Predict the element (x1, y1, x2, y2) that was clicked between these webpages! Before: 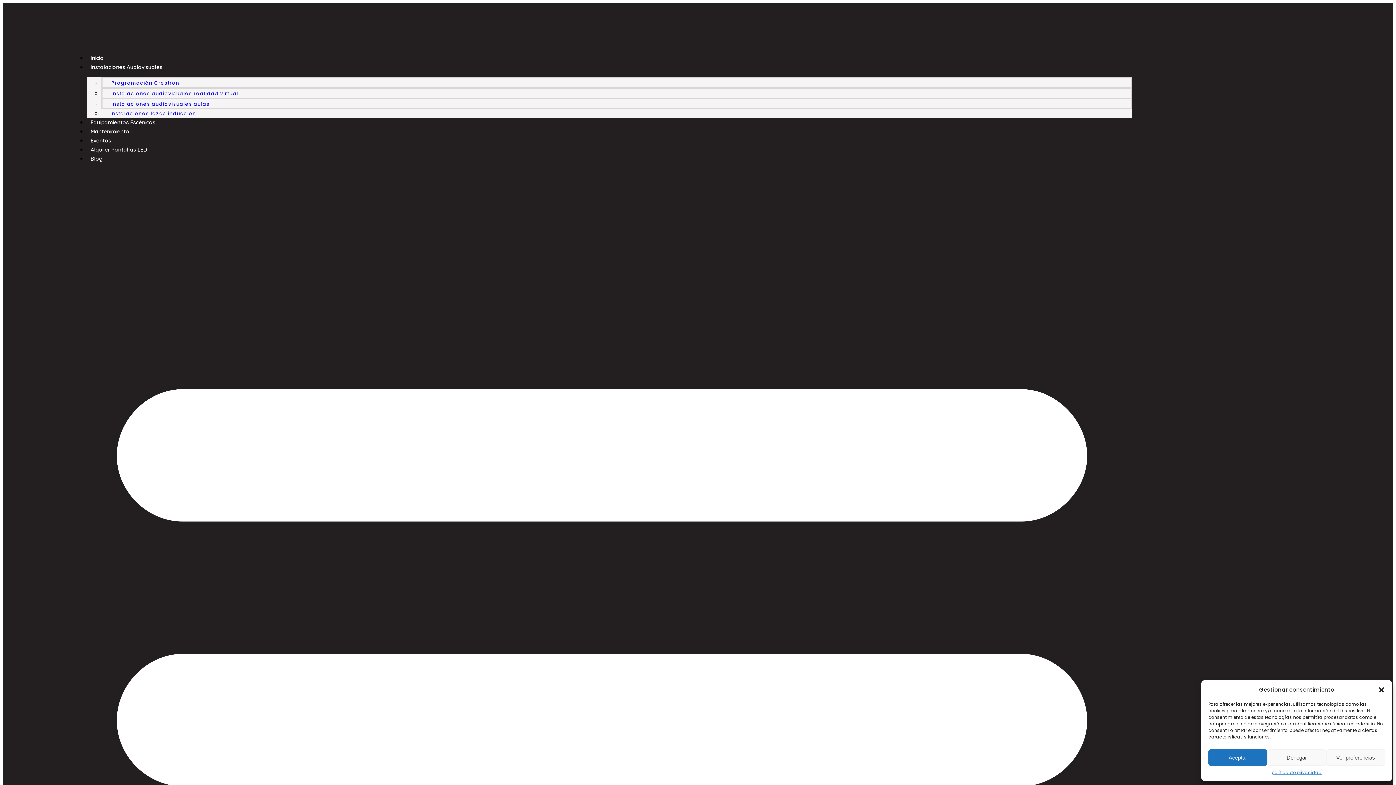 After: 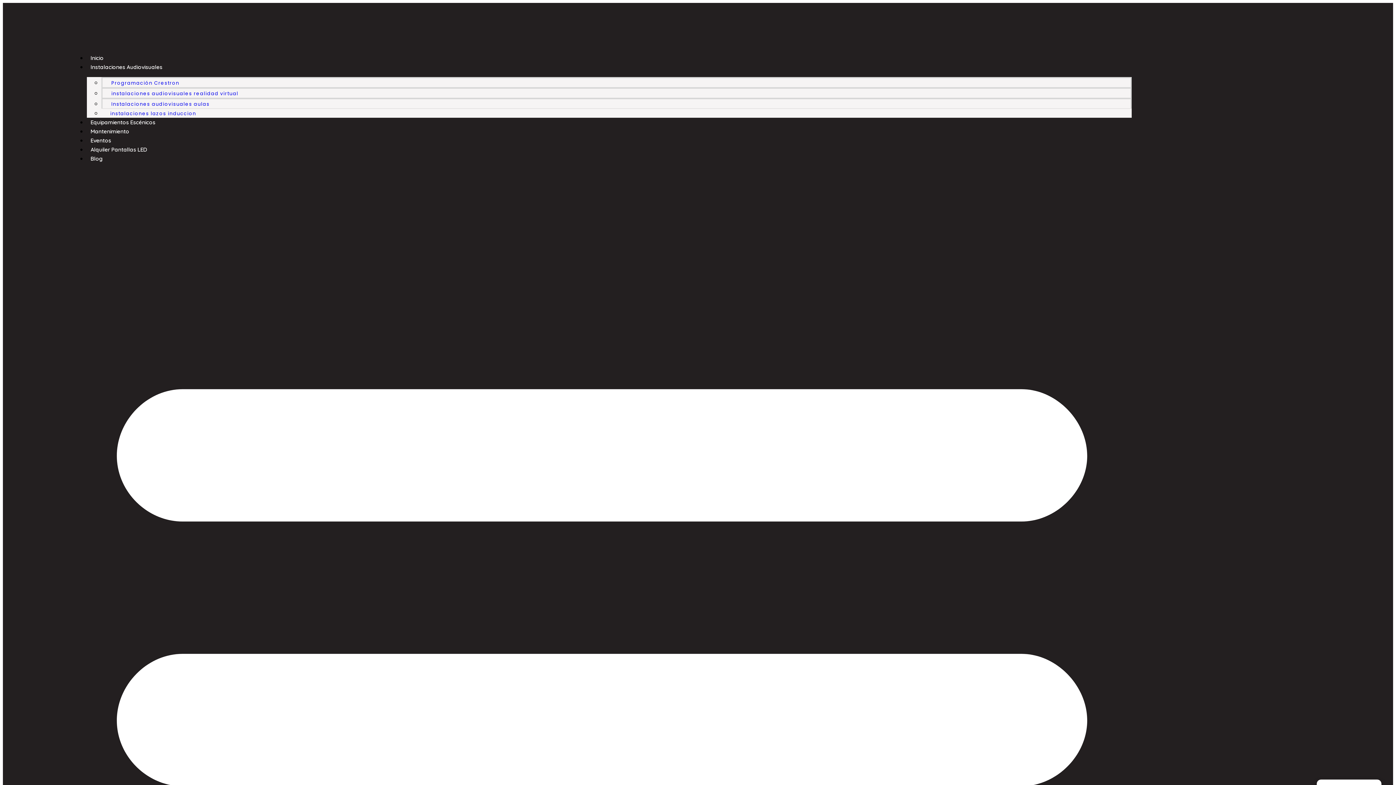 Action: bbox: (1267, 749, 1326, 766) label: Denegar